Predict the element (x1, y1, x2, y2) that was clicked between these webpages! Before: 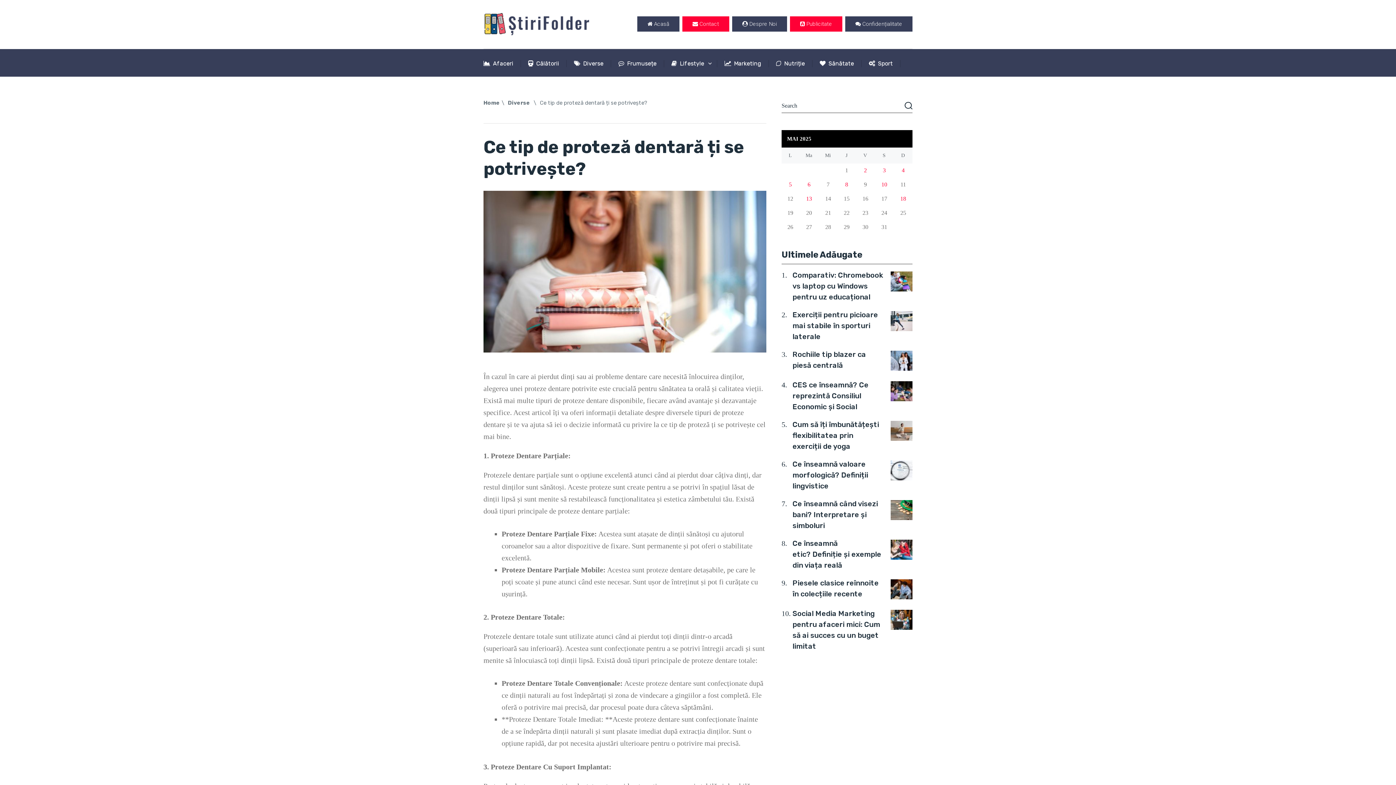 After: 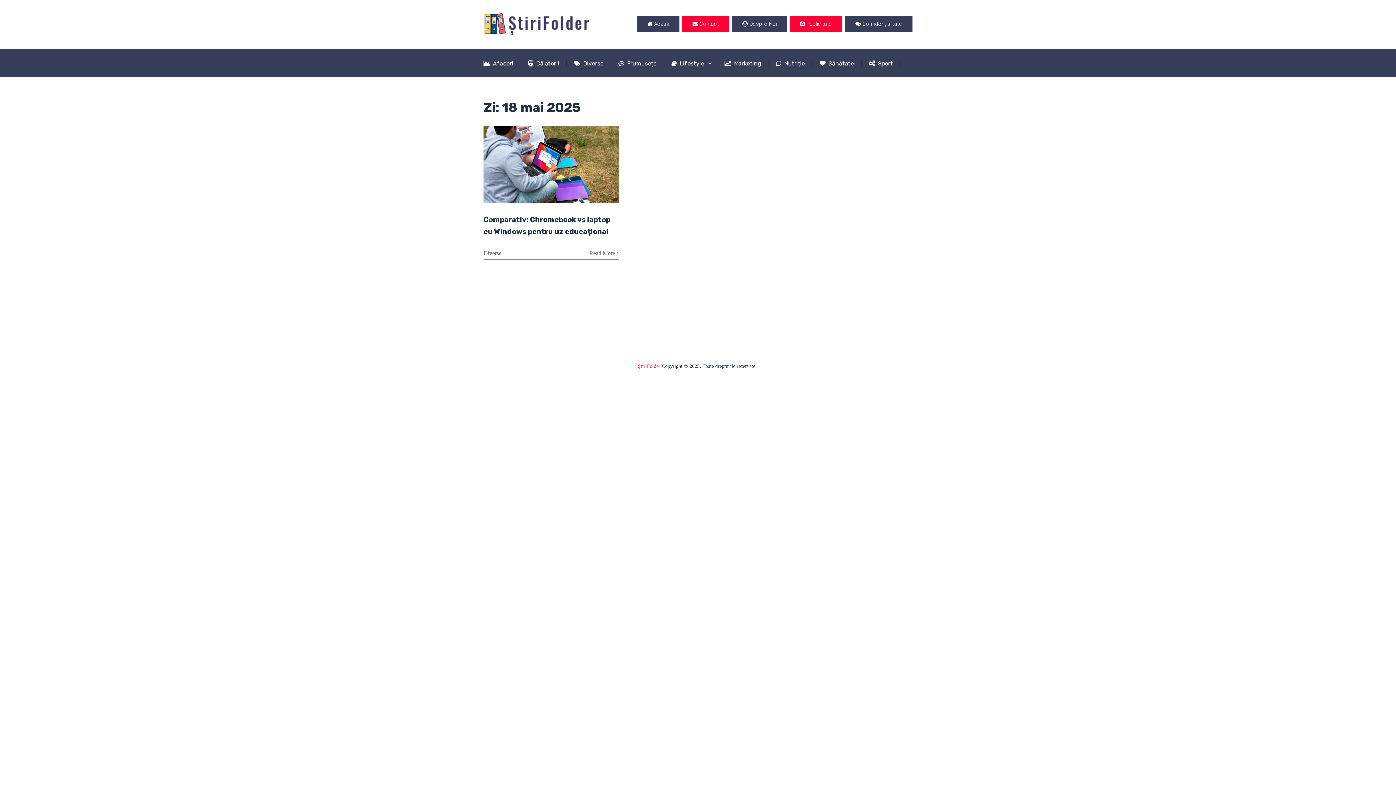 Action: label: Articole publicate în 18 May 2025 bbox: (900, 195, 906, 201)